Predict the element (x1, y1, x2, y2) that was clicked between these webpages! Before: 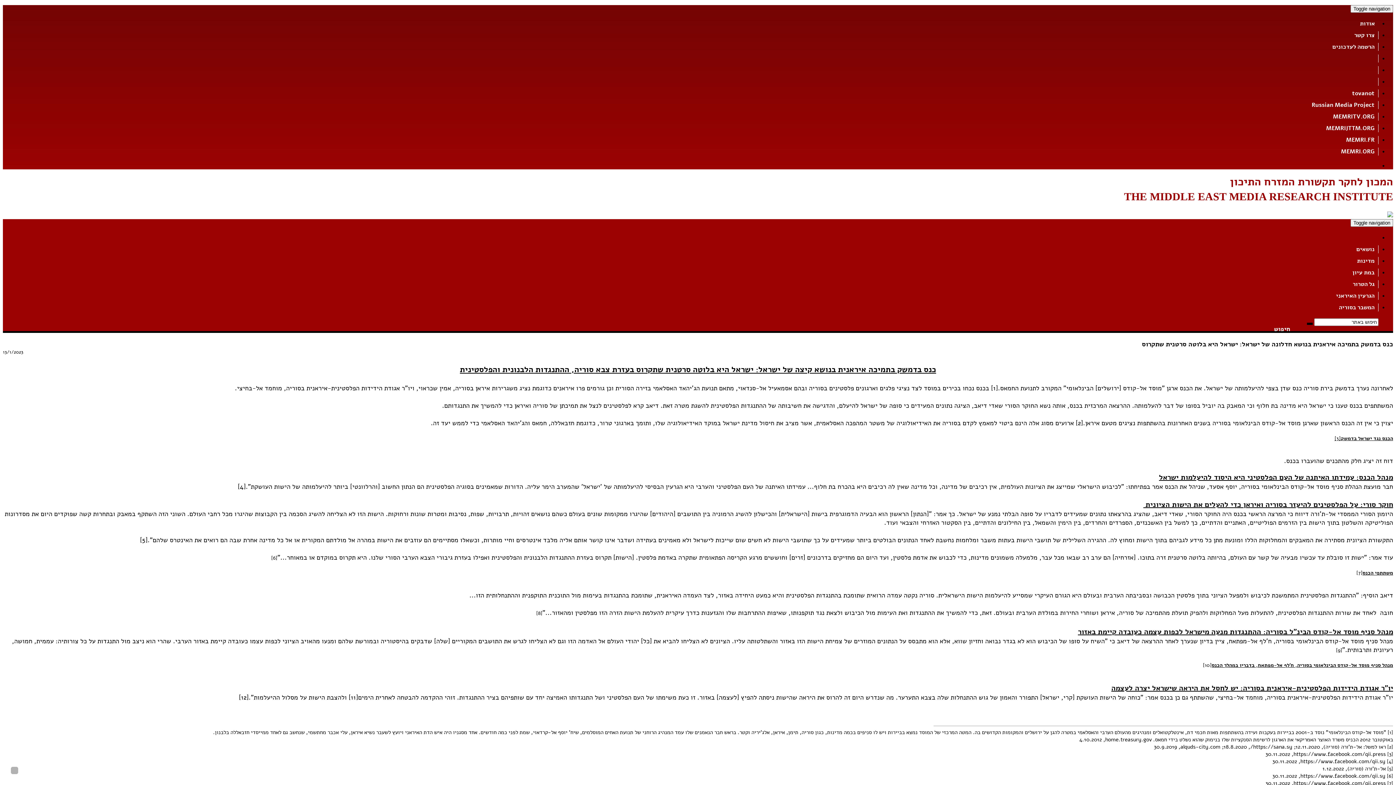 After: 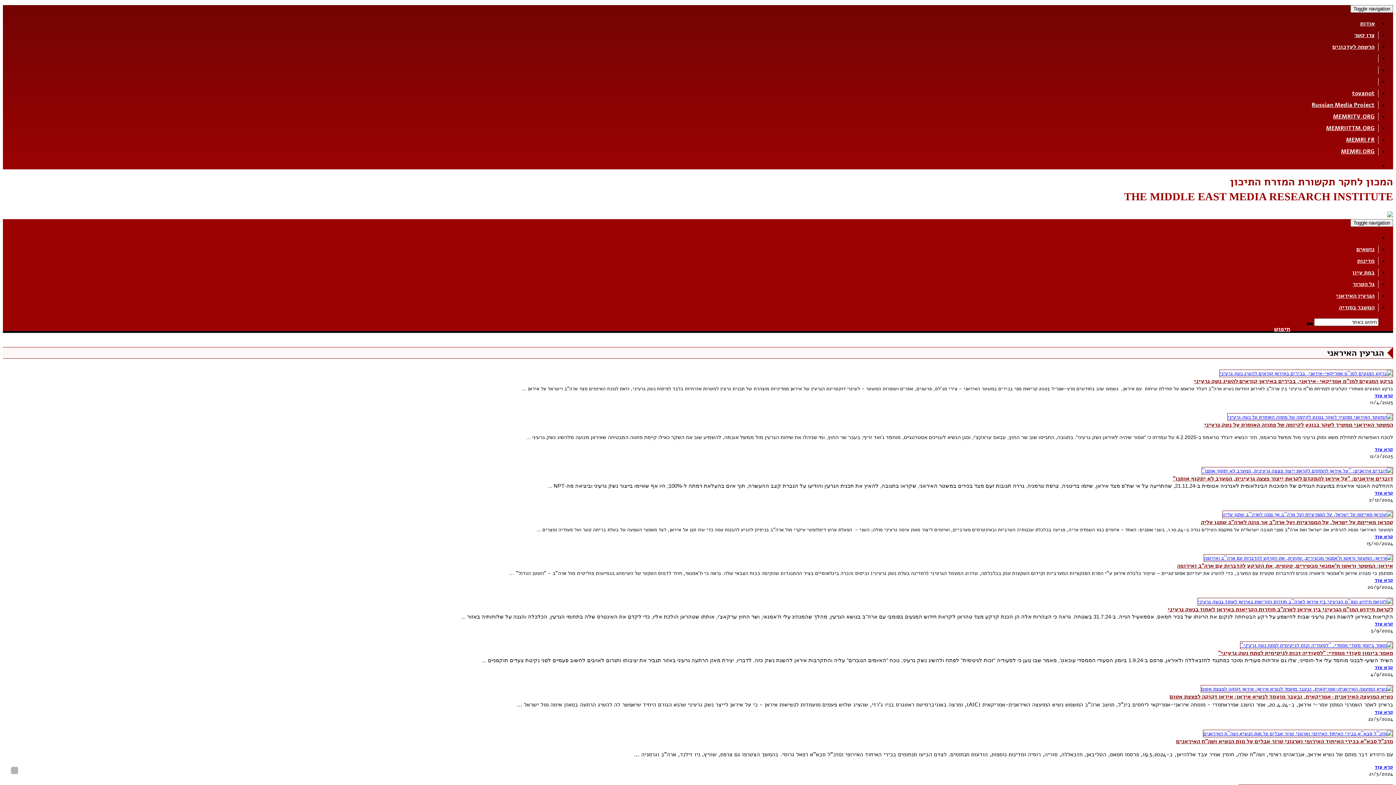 Action: label: הגרעין האיראני
 bbox: (1332, 292, 1378, 300)